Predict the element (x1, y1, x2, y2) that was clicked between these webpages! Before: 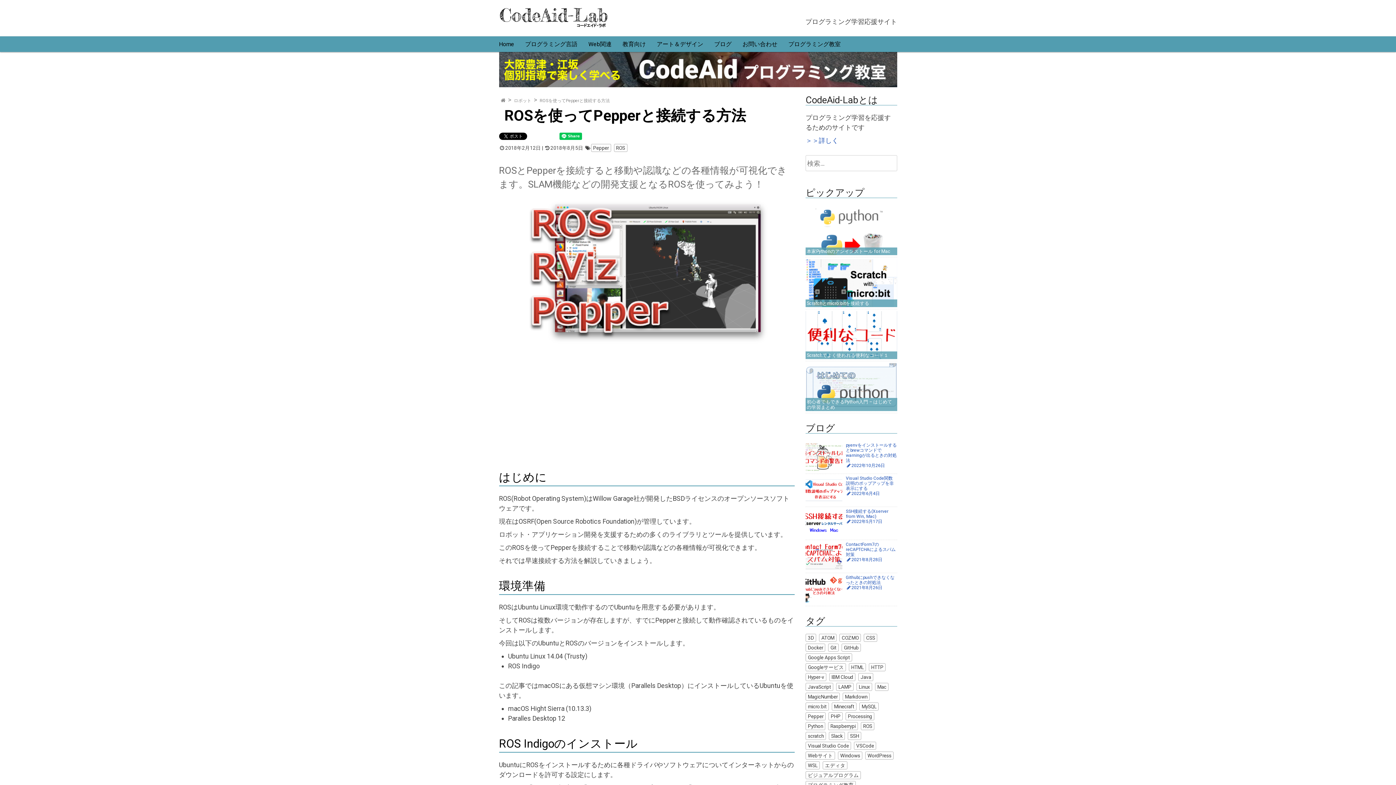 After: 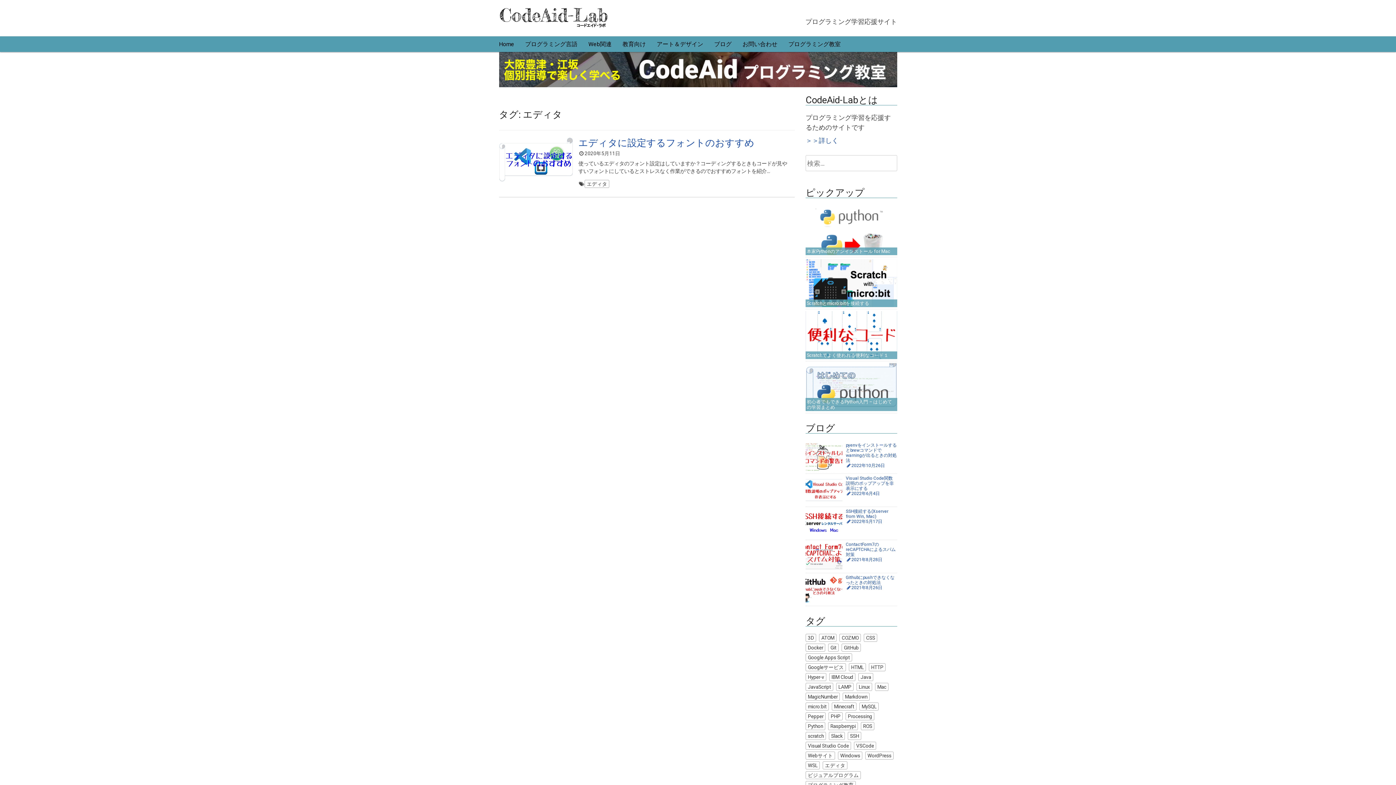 Action: bbox: (823, 761, 847, 769) label: エディタ (1個の項目)